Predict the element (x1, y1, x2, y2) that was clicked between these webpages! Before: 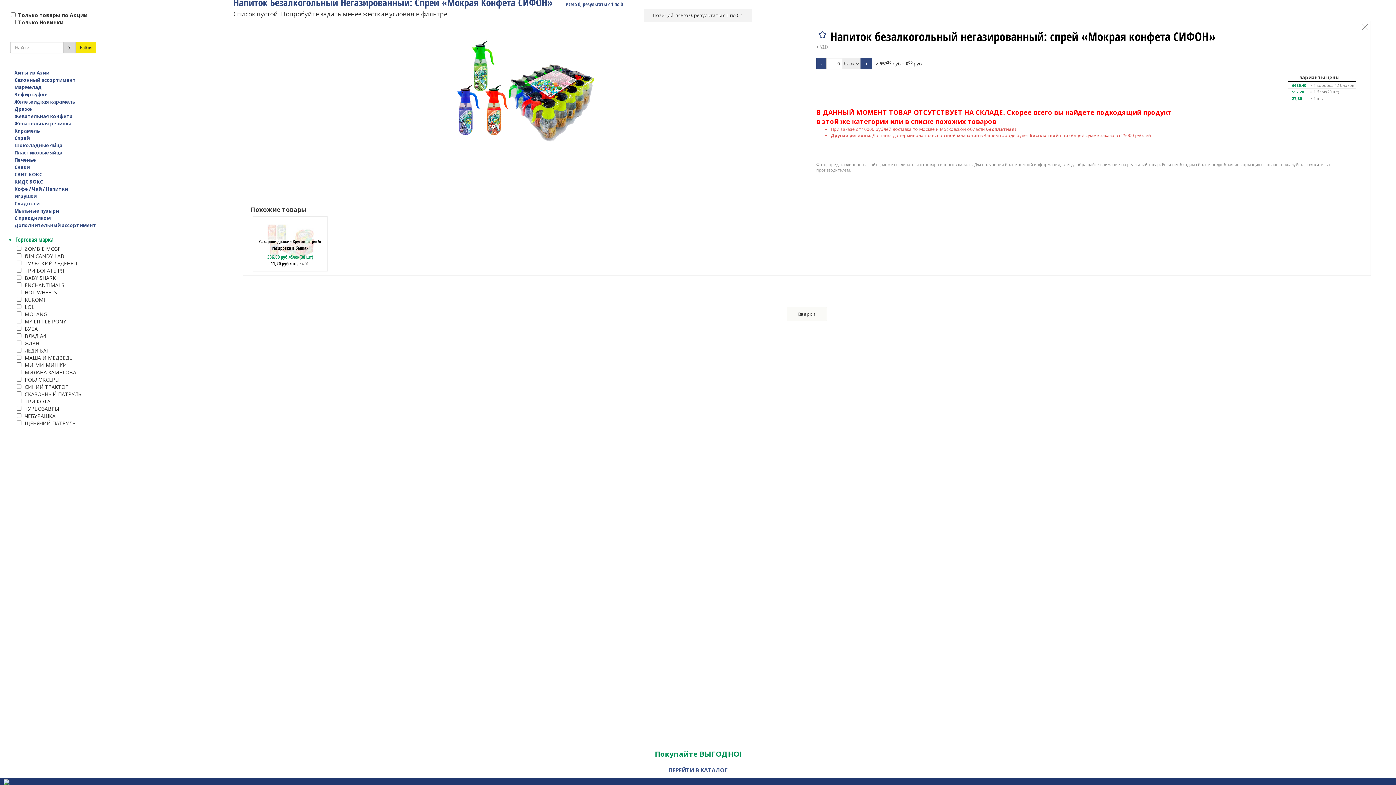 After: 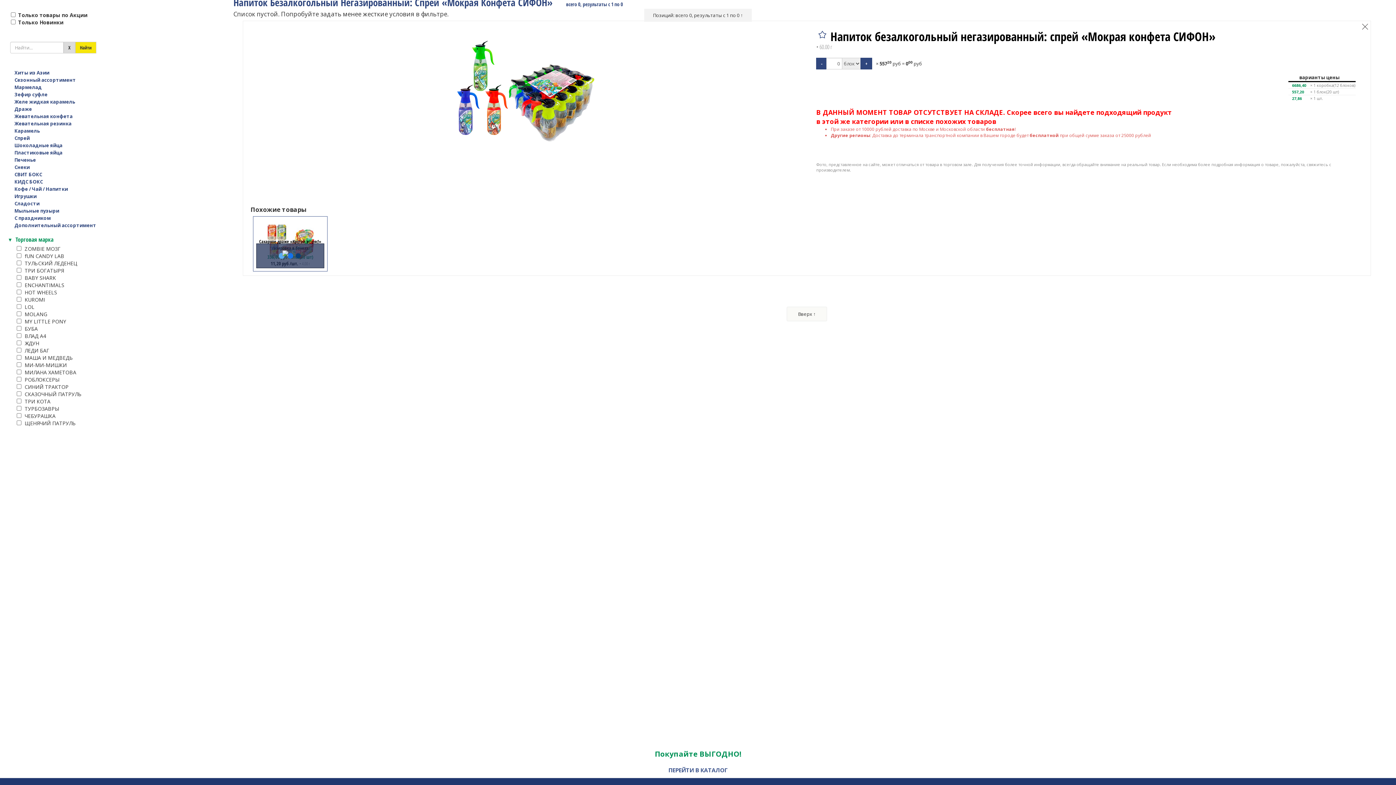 Action: label:  
Сахарное драже «Крутой встряс!» газировка в банках
336,00 руб /блок(30 шт)
11,20 руб /шт. • 4.00 г bbox: (253, 216, 327, 271)